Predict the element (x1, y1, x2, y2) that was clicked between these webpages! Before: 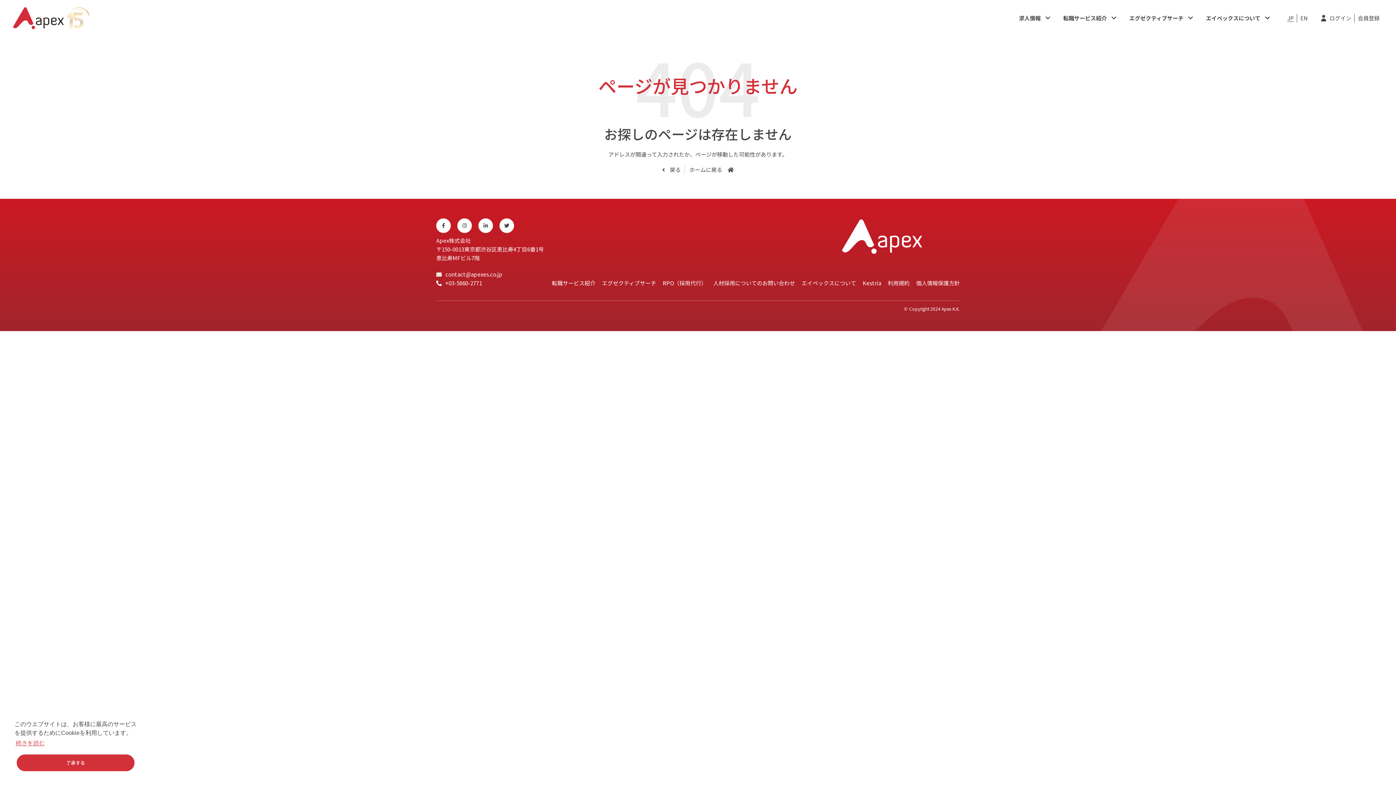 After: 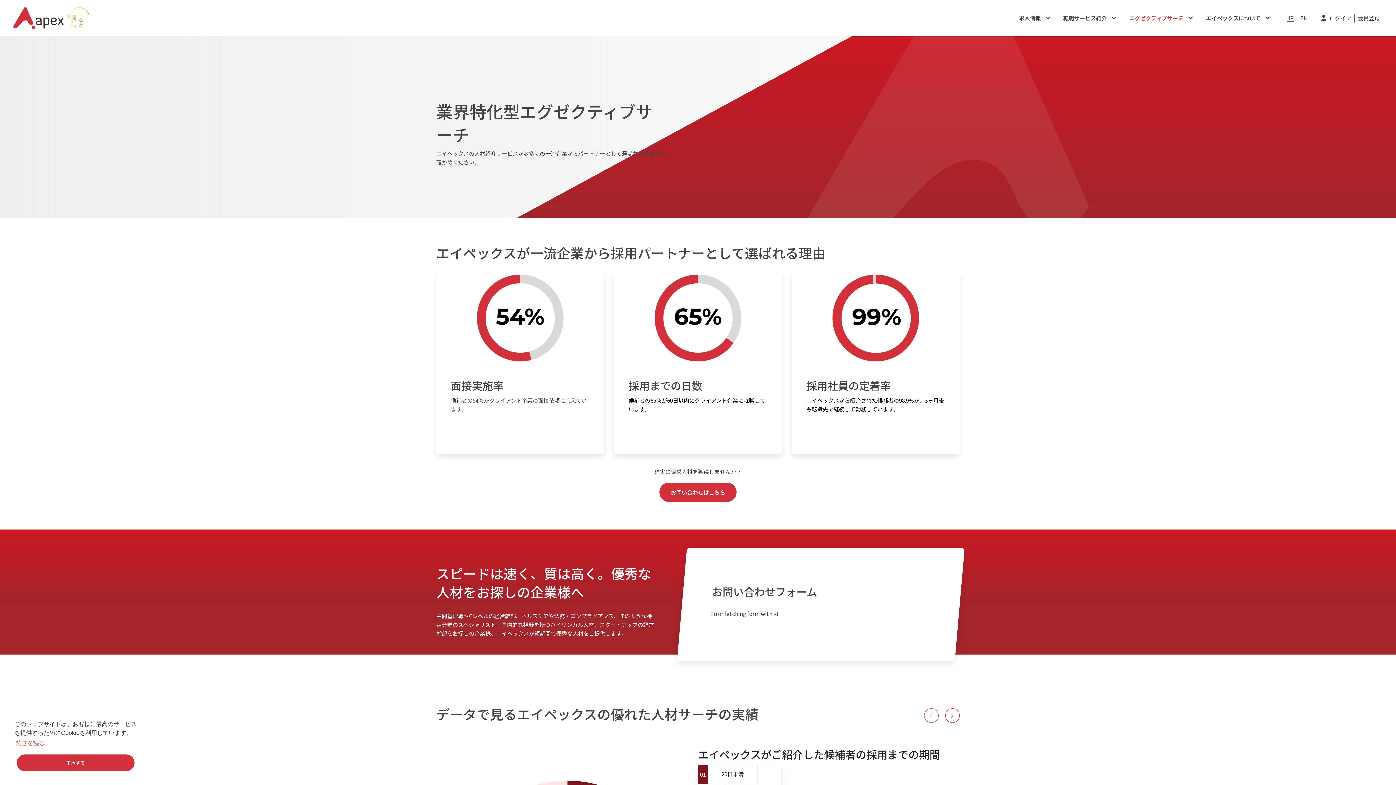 Action: bbox: (602, 279, 656, 286) label: エグゼクティブサーチ